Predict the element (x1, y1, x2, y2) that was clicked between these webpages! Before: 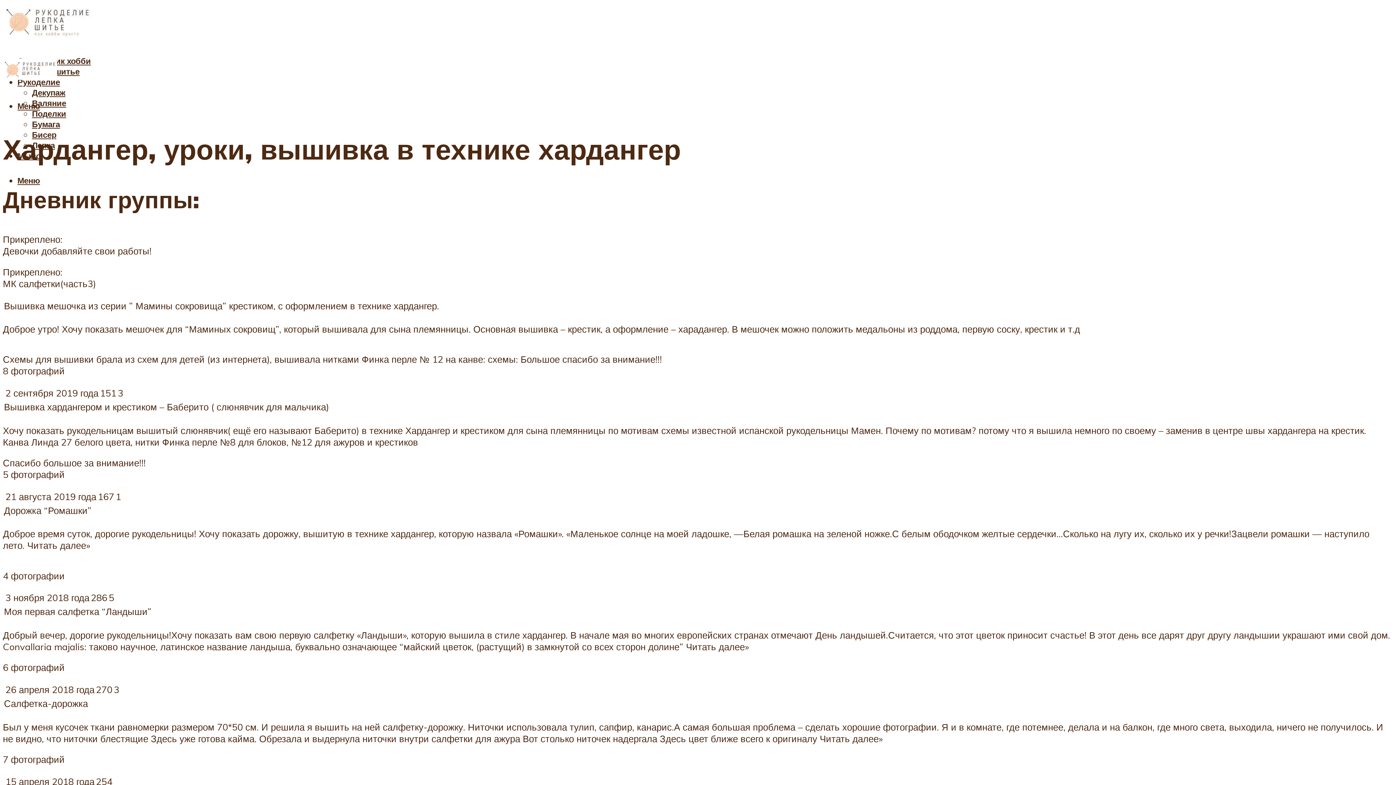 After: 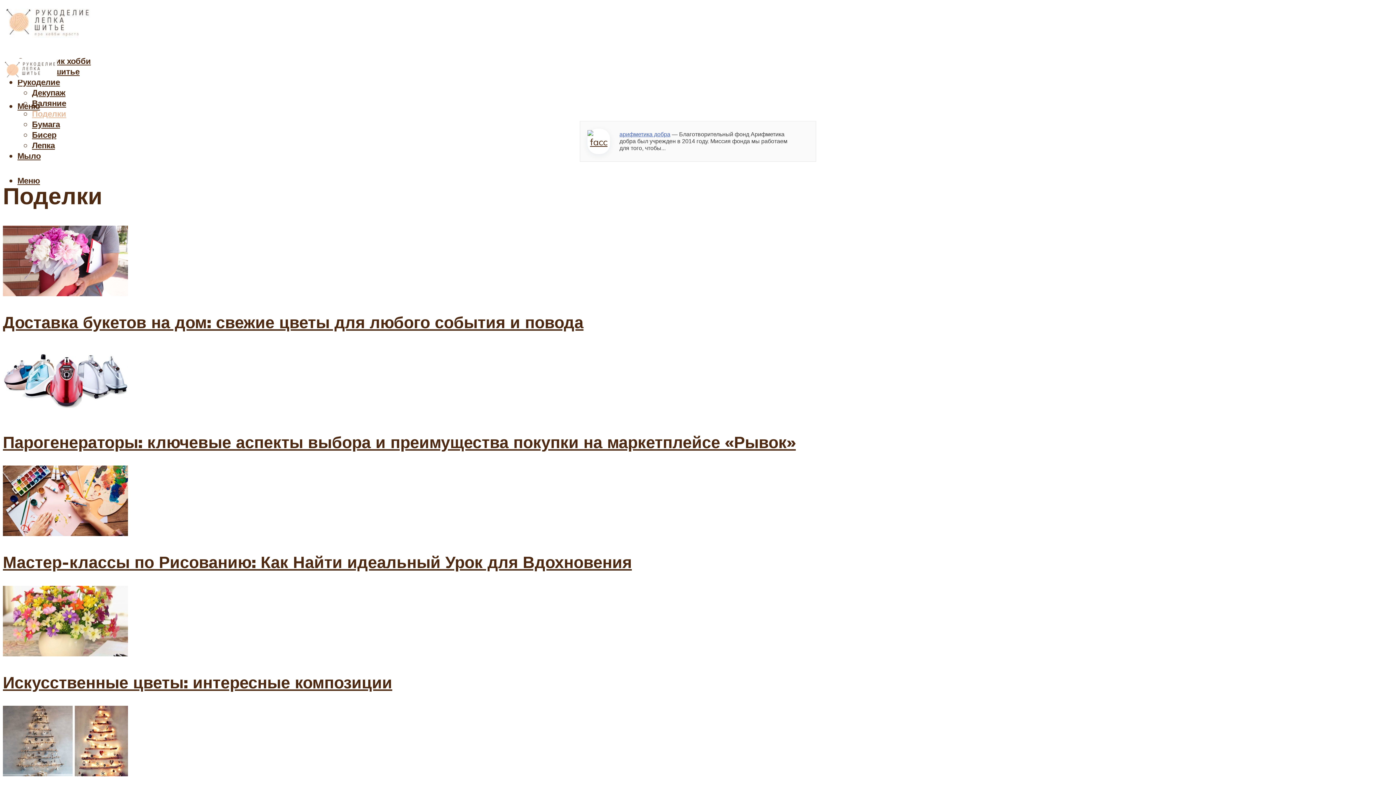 Action: label: Поделки bbox: (32, 108, 66, 119)